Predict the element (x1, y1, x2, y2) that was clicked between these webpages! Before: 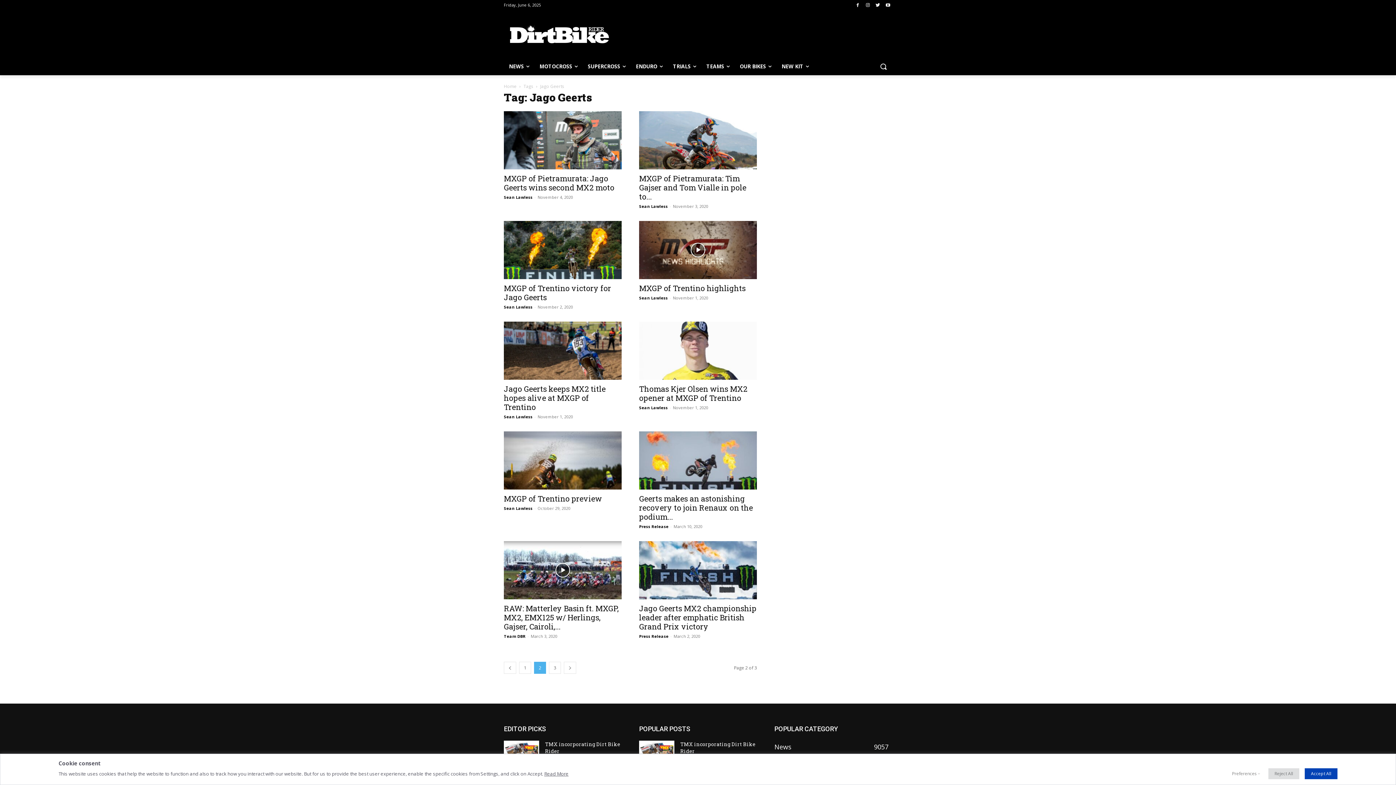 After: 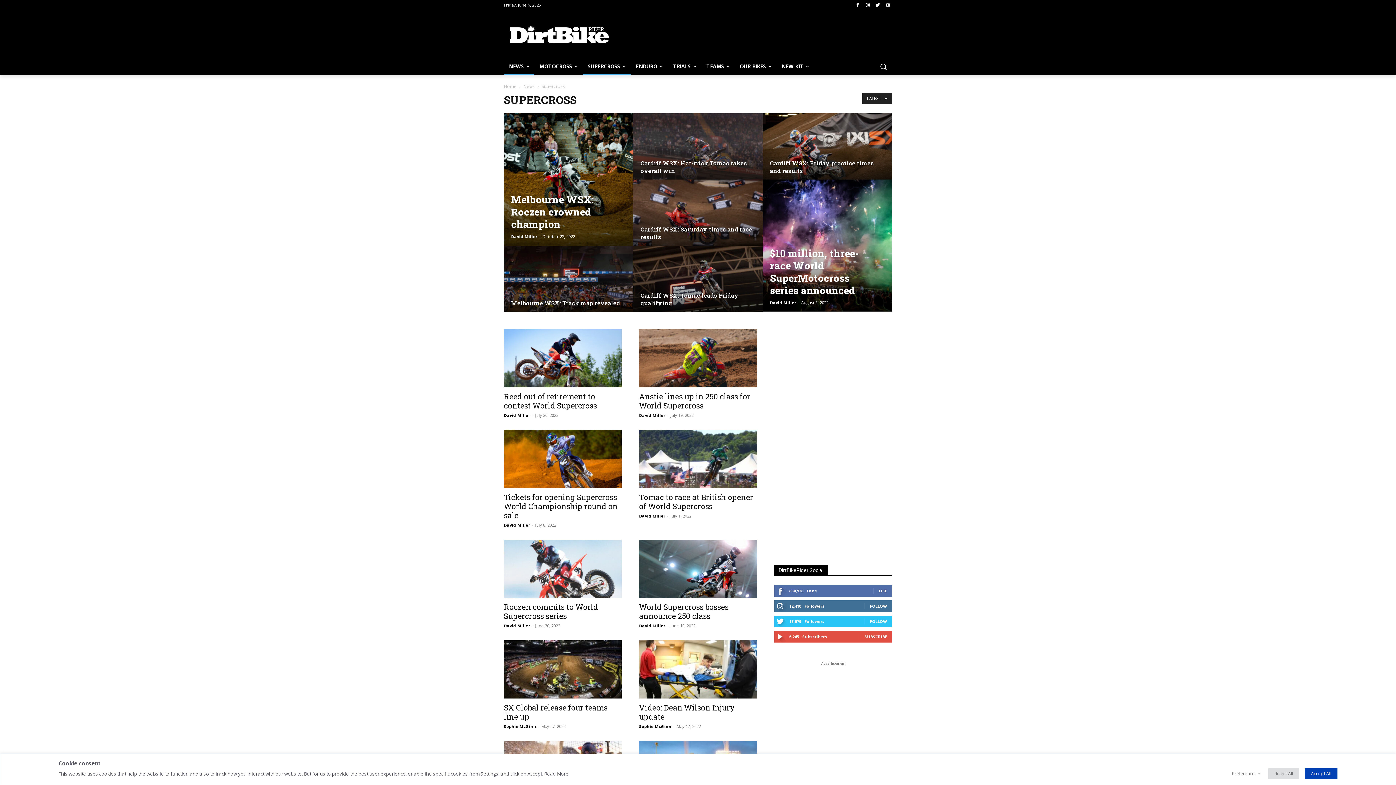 Action: bbox: (582, 57, 630, 75) label: SUPERCROSS